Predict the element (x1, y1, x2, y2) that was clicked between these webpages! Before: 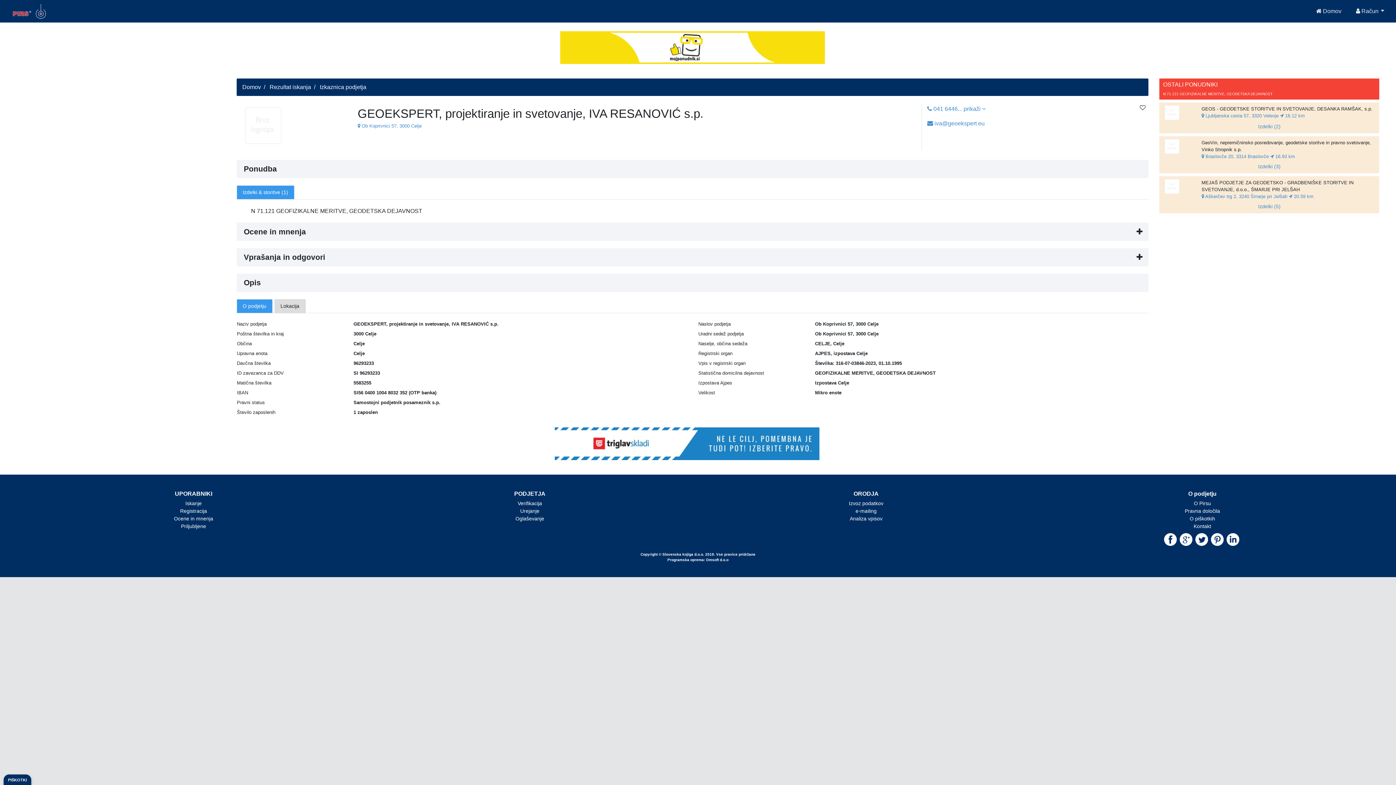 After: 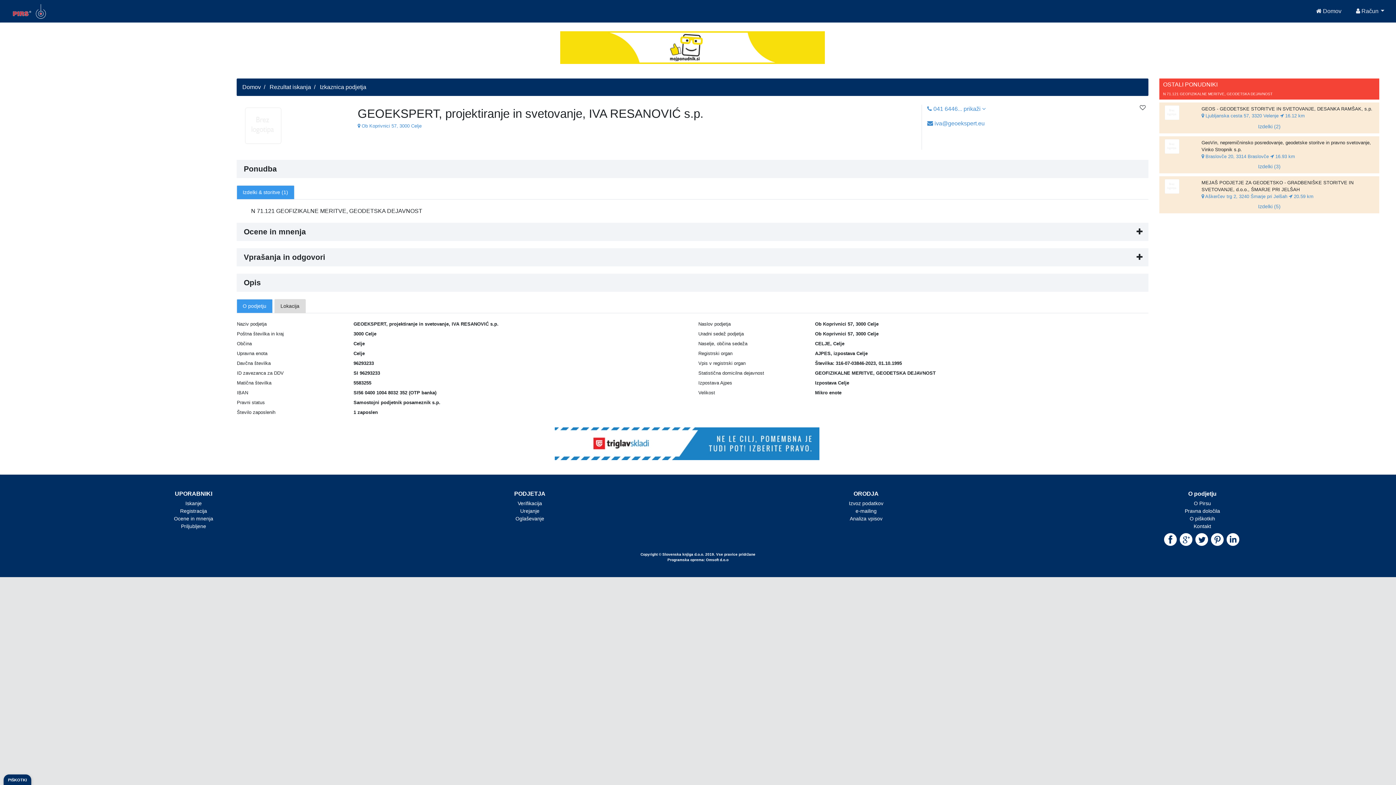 Action: label: Oglaševanje bbox: (515, 496, 544, 502)